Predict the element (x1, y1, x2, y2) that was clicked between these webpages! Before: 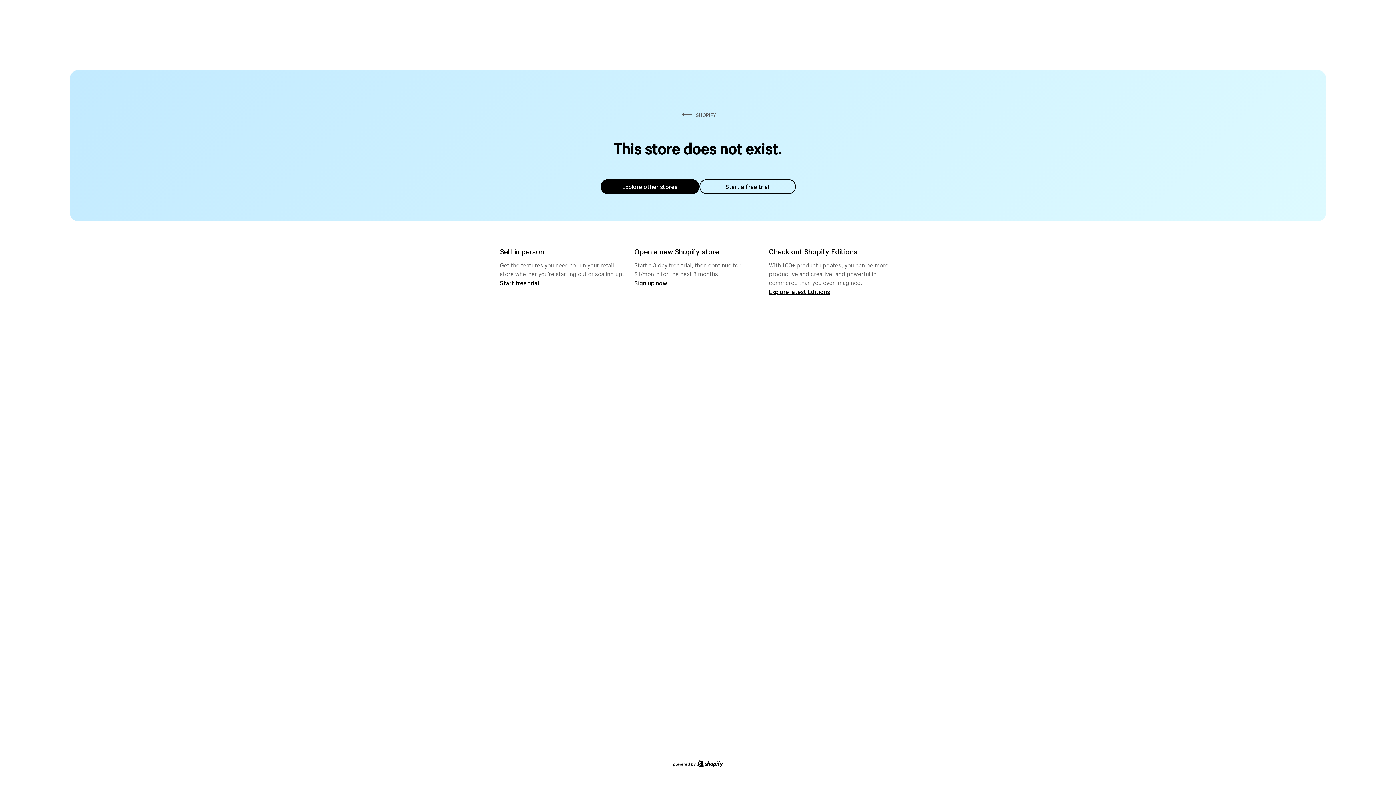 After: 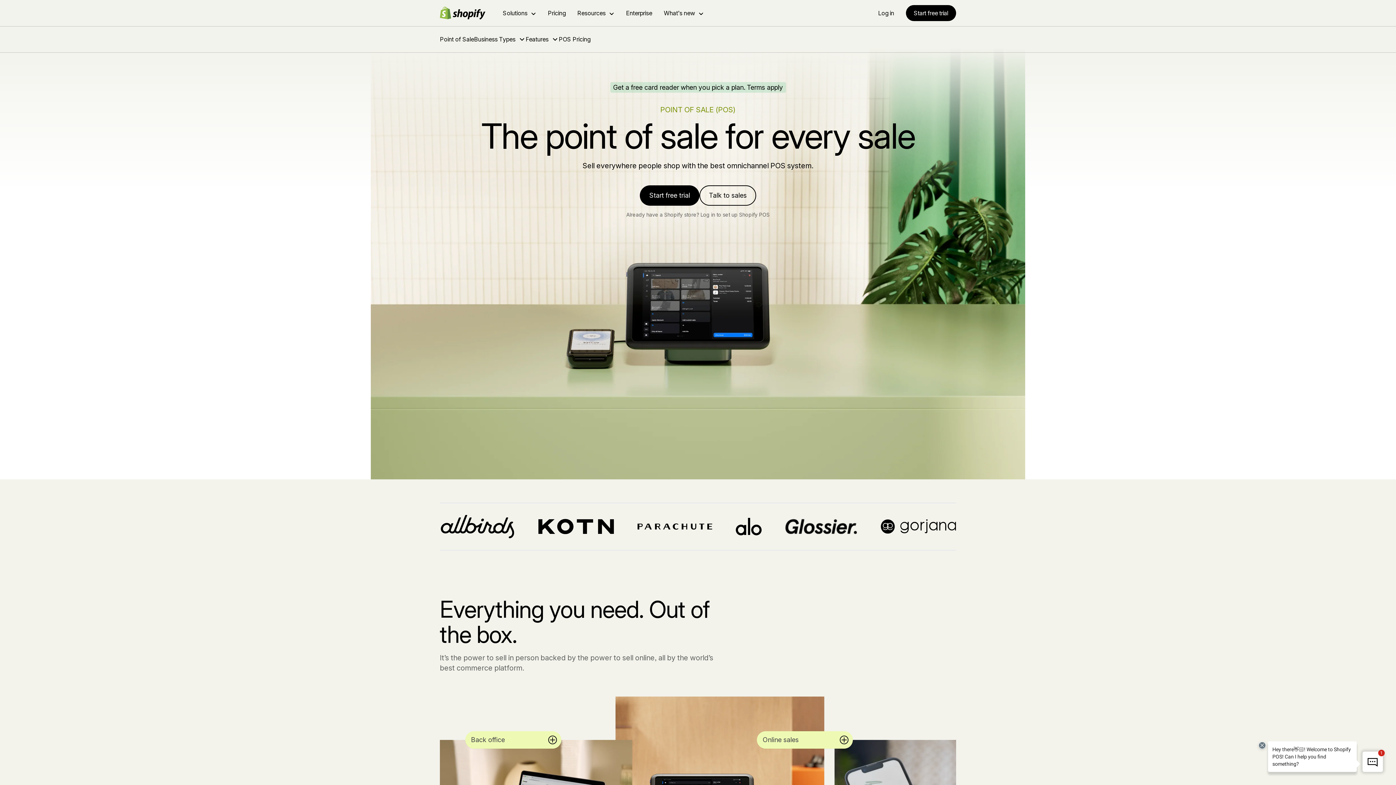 Action: bbox: (500, 279, 539, 286) label: Start free trial